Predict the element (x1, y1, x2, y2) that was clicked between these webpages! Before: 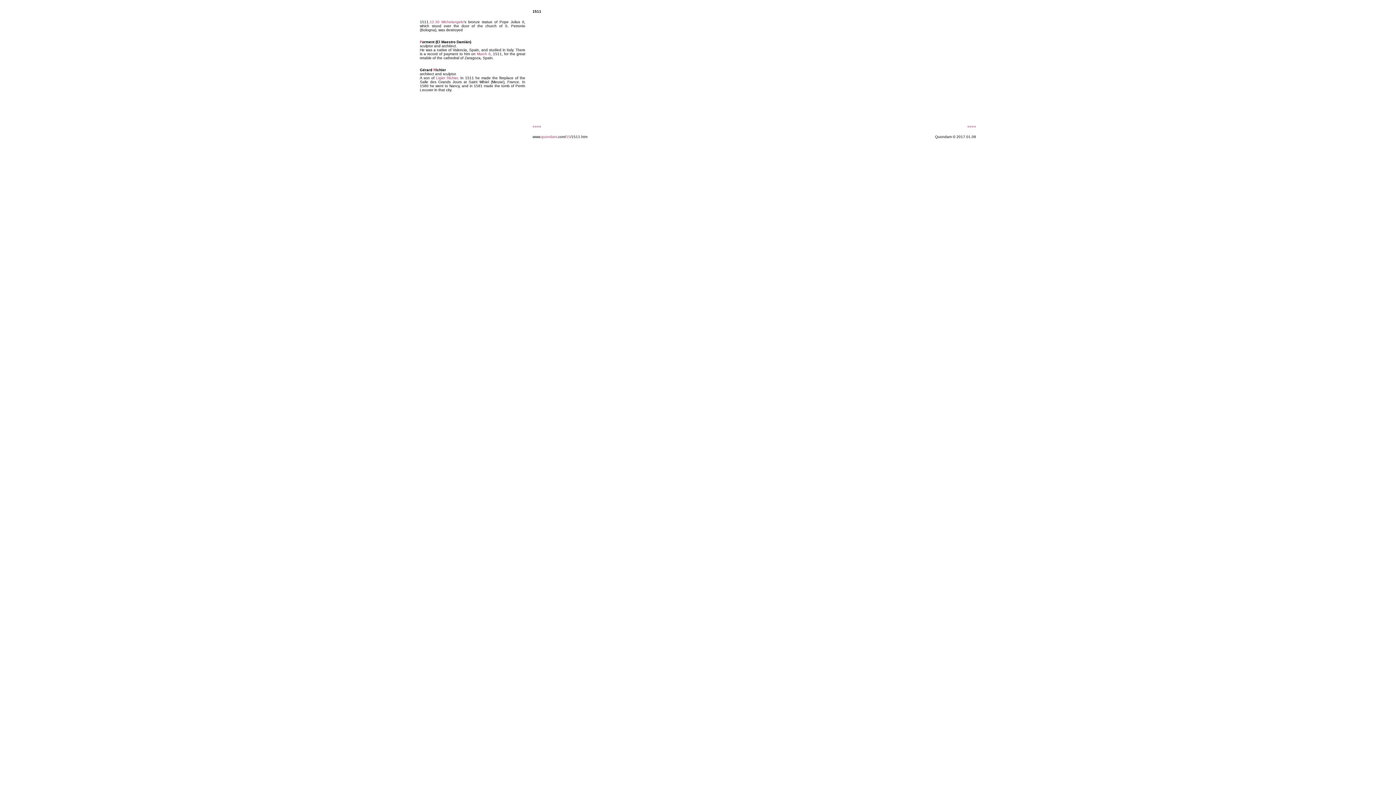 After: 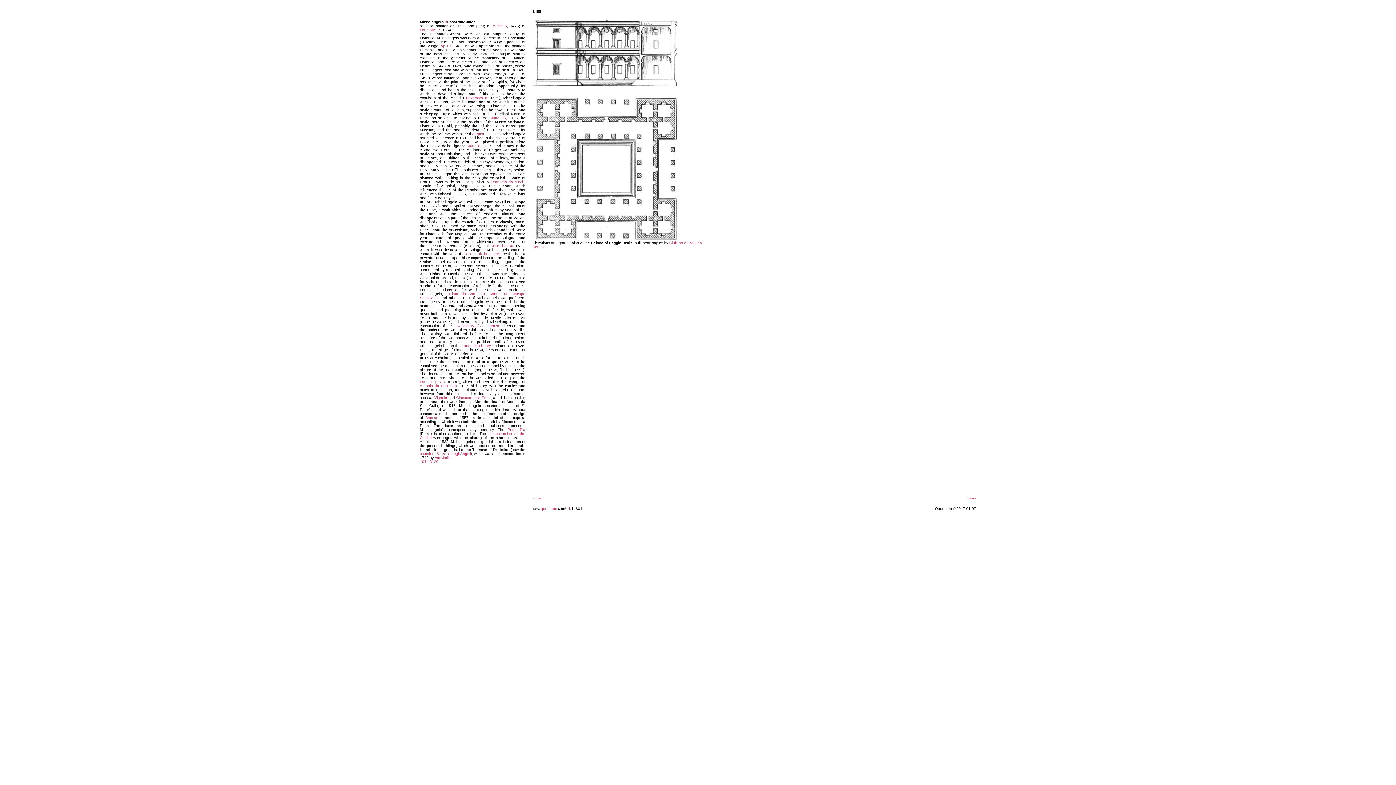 Action: label: Michelangelo bbox: (441, 20, 463, 24)